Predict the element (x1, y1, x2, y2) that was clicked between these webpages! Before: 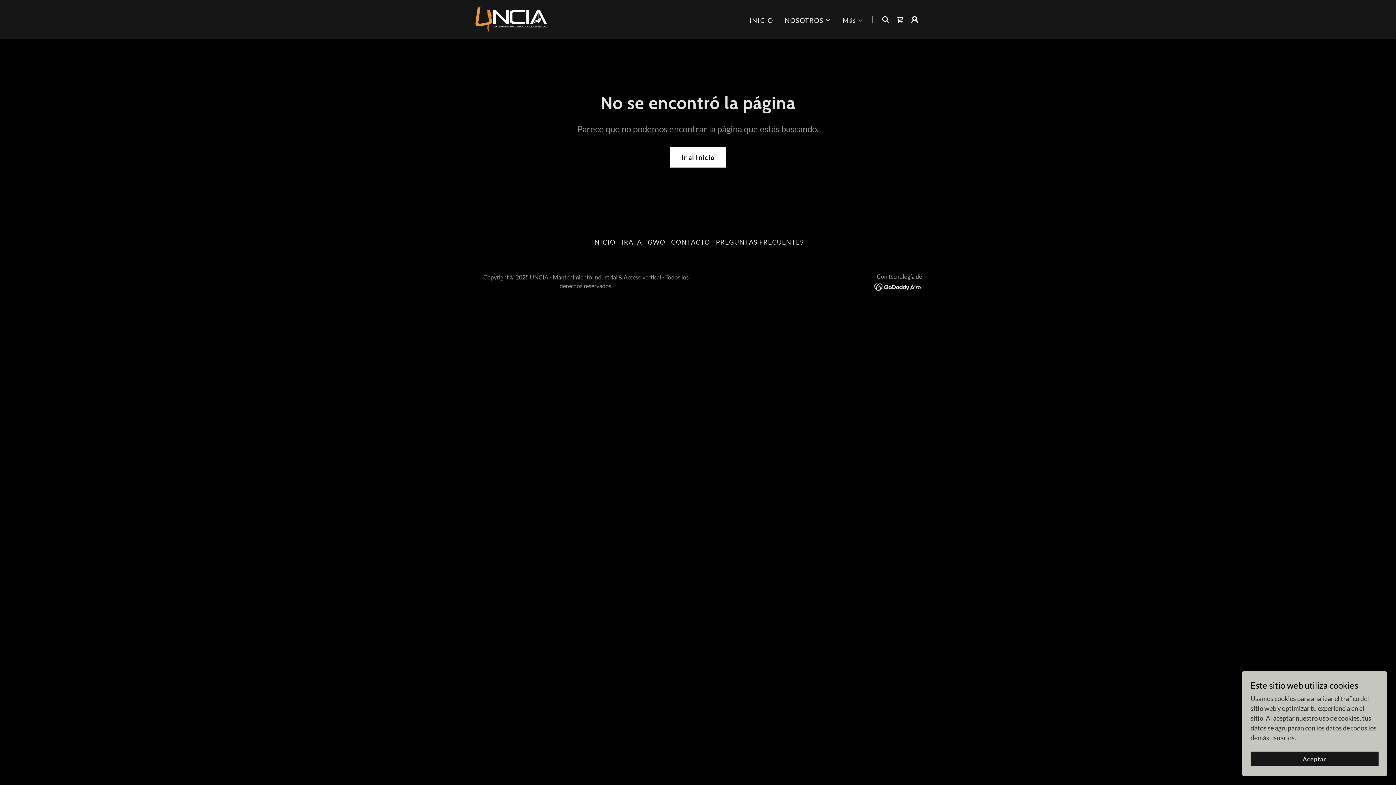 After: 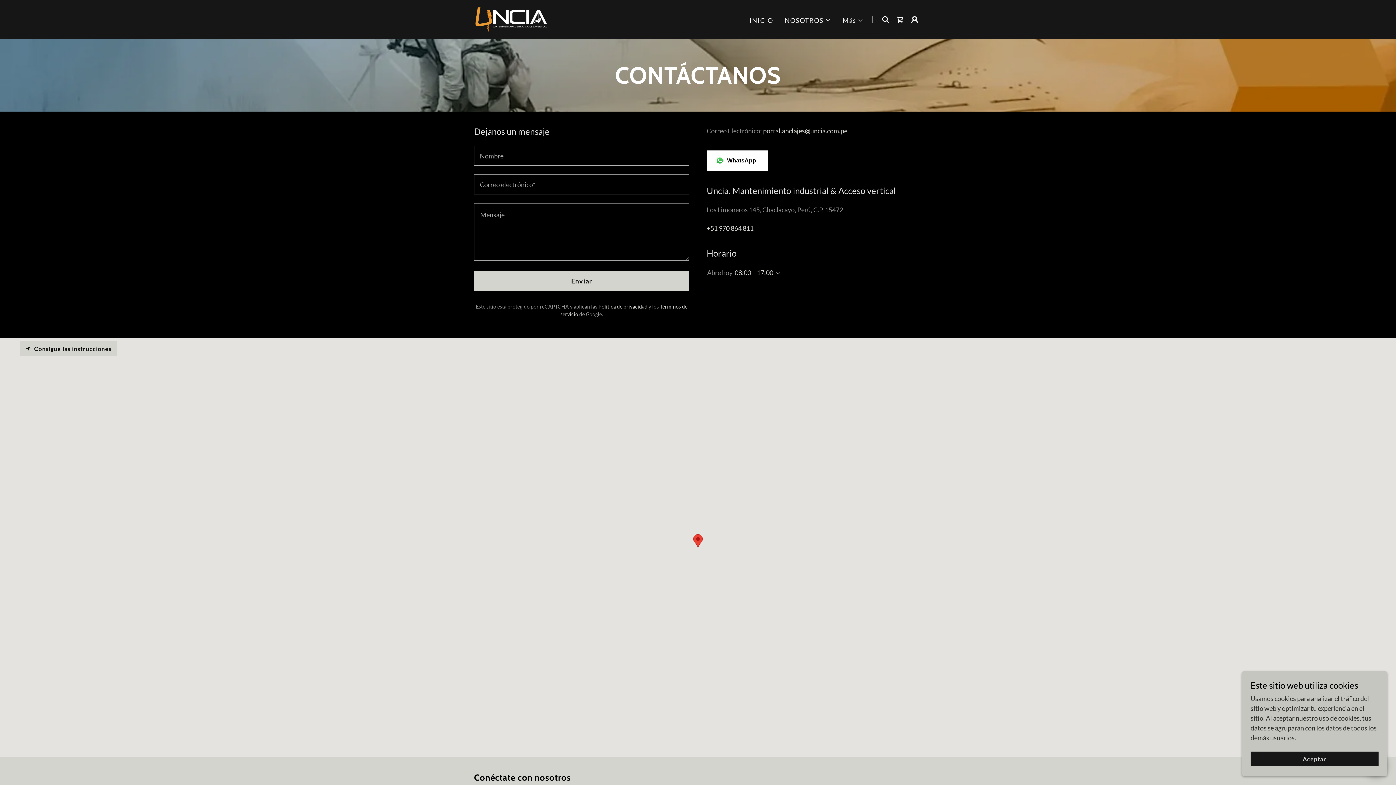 Action: bbox: (668, 235, 713, 249) label: CONTACTO